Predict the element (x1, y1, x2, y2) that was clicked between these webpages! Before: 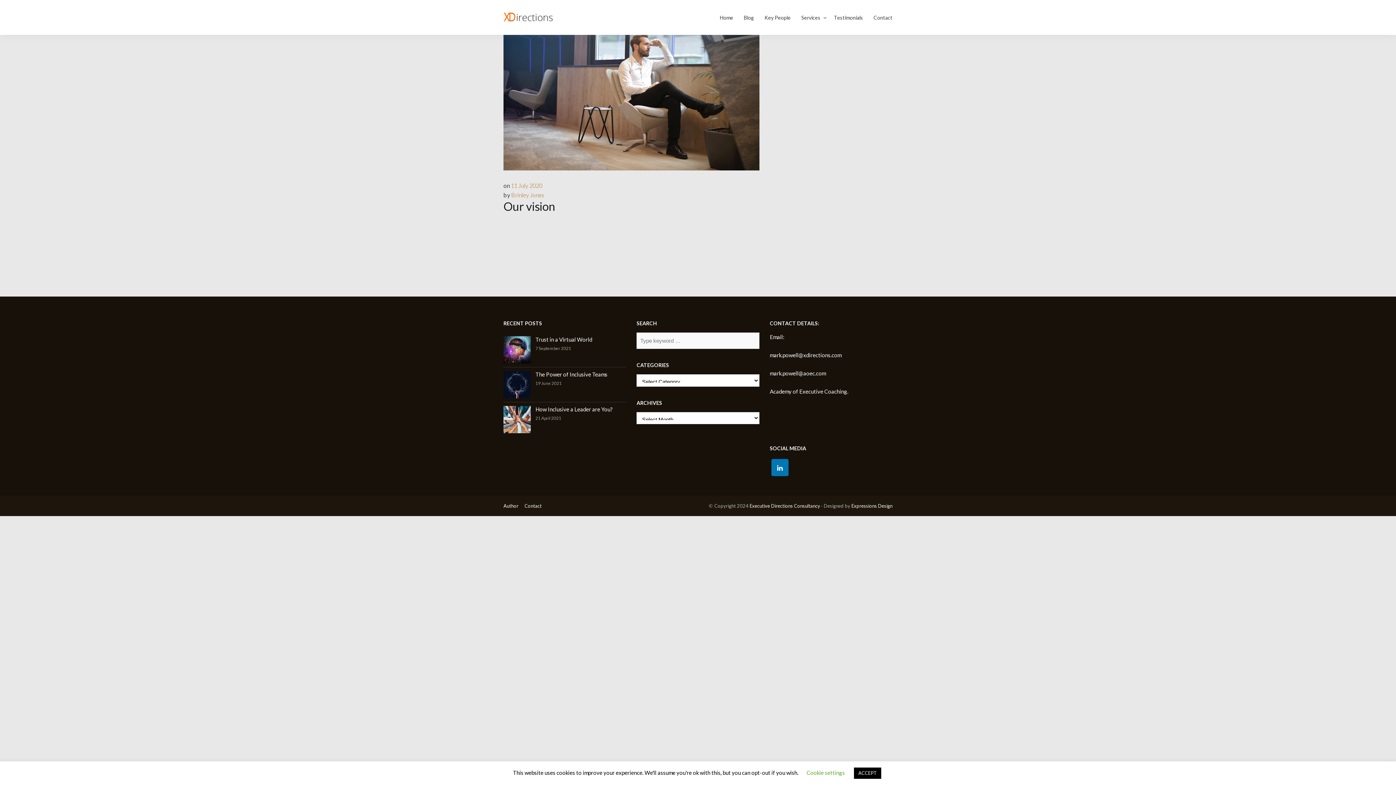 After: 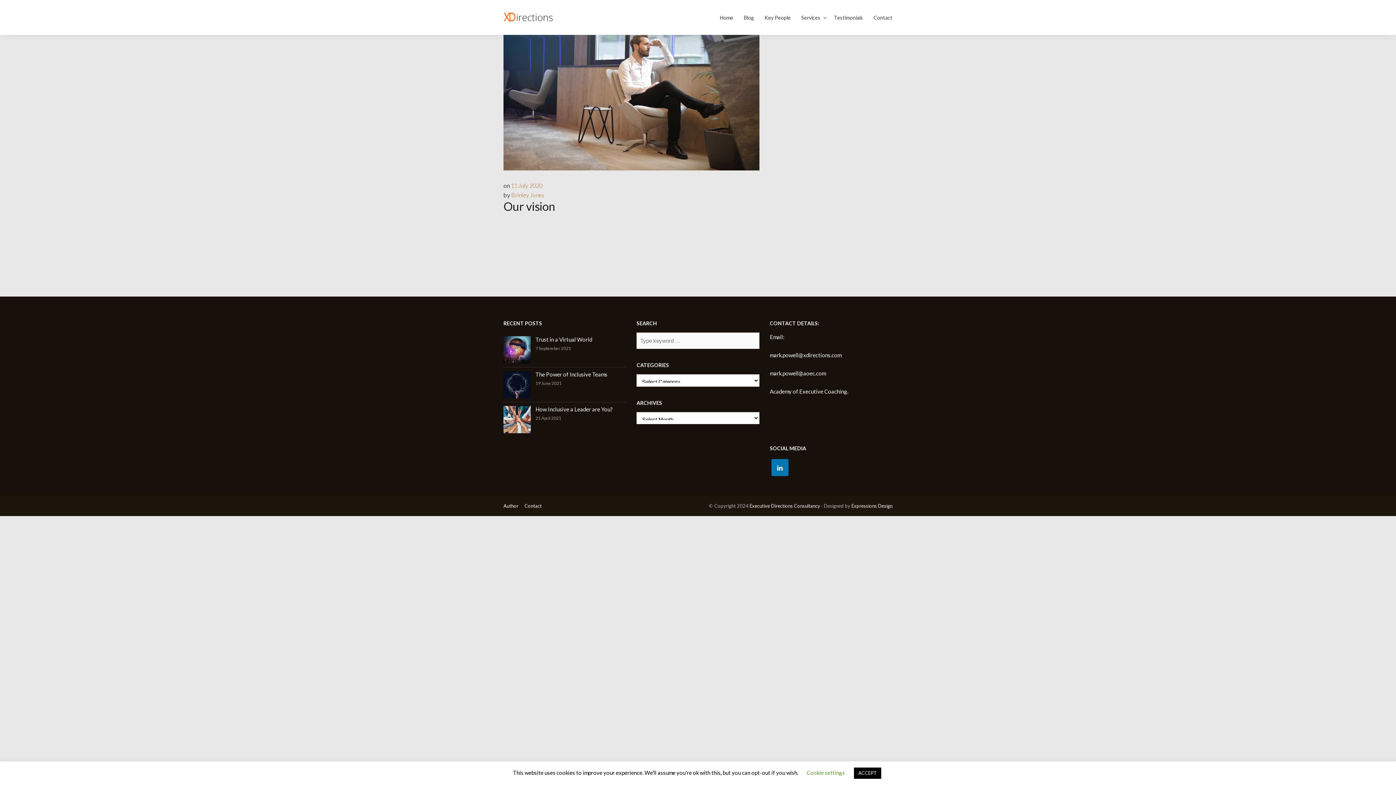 Action: bbox: (510, 182, 542, 189) label: 11 July 2020